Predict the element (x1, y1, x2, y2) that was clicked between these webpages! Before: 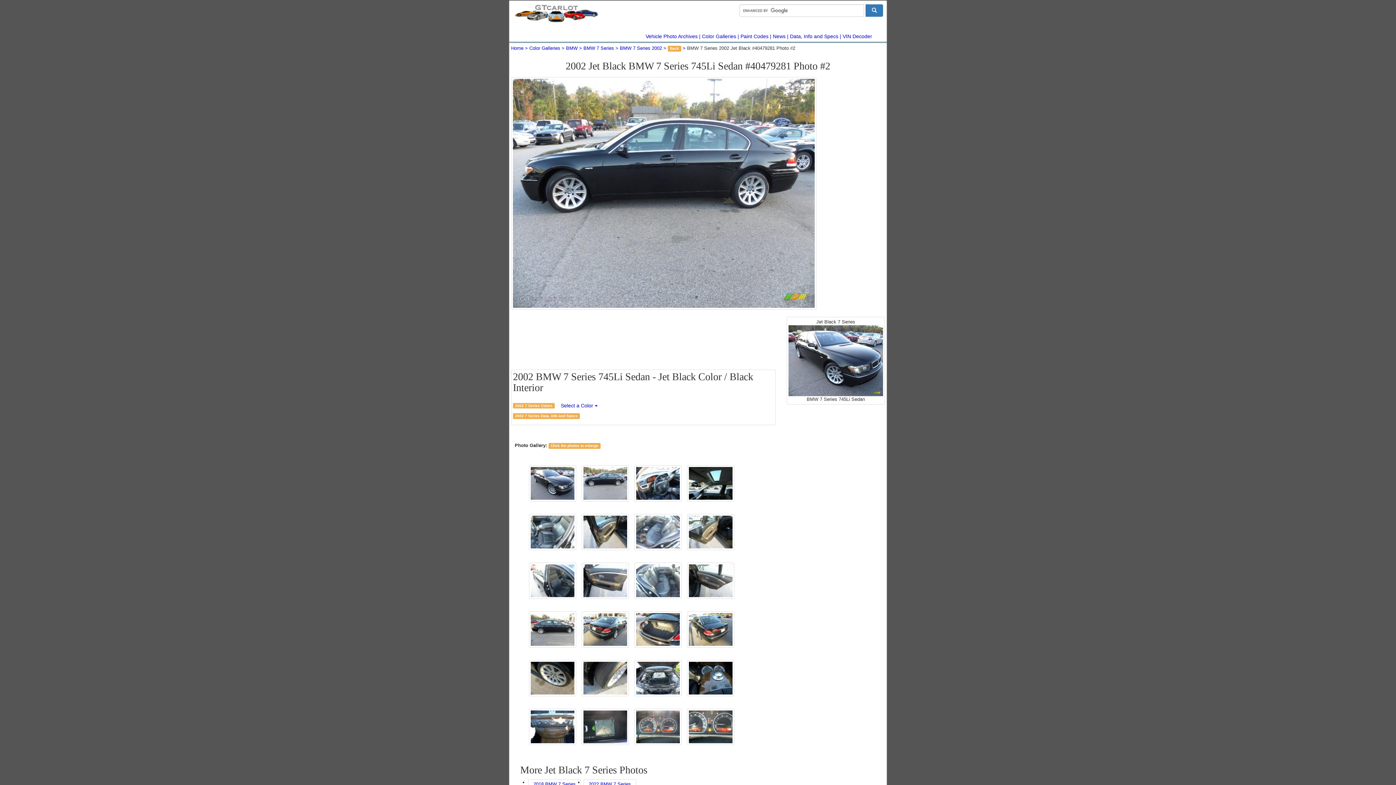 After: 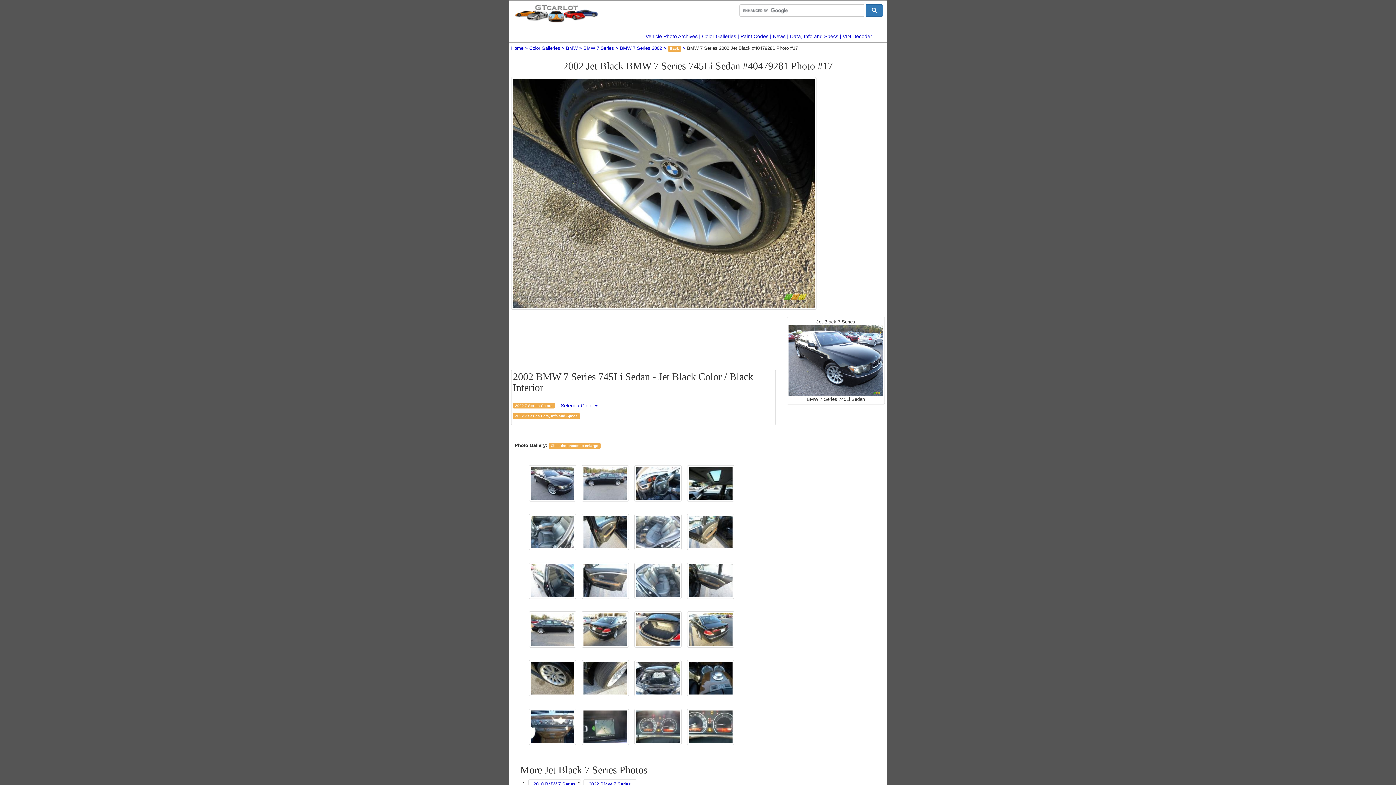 Action: bbox: (529, 660, 576, 696)